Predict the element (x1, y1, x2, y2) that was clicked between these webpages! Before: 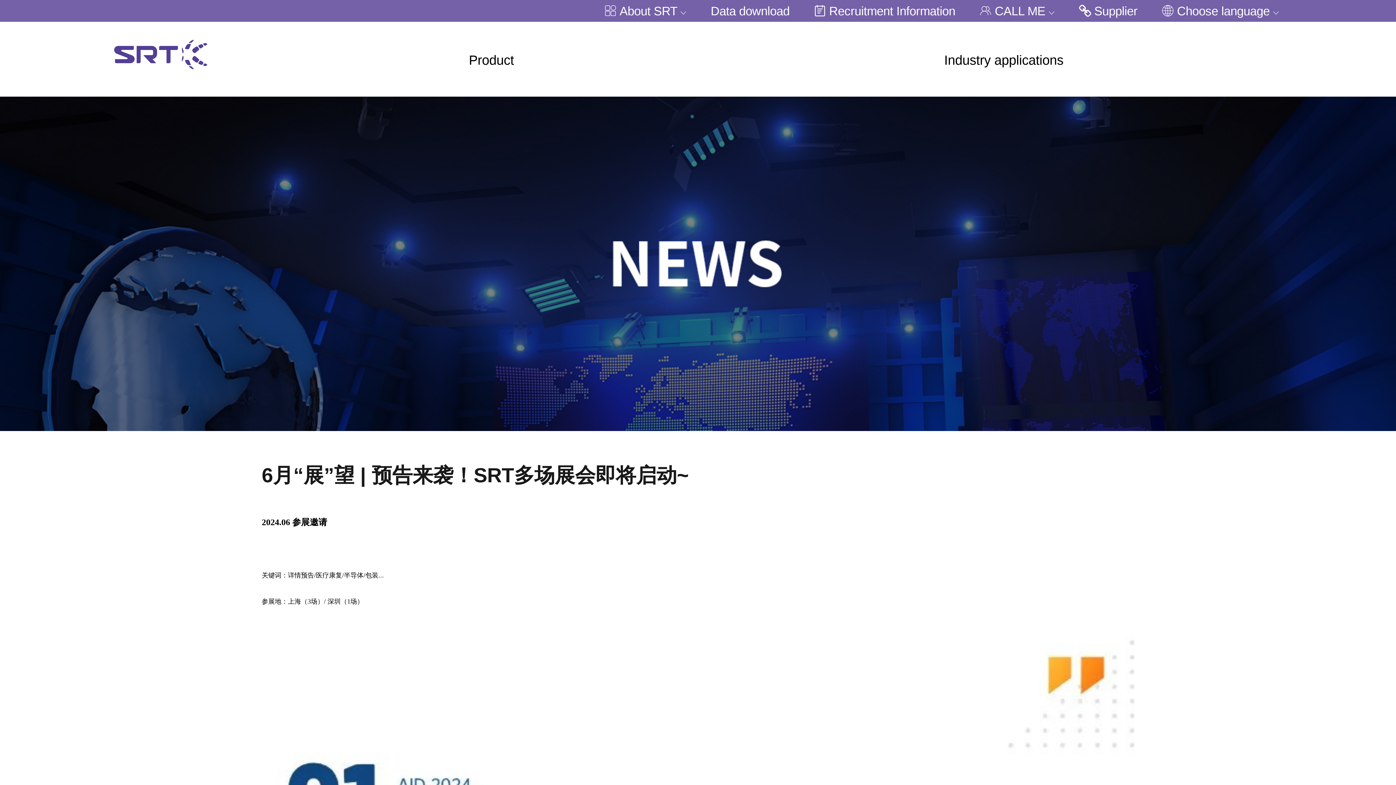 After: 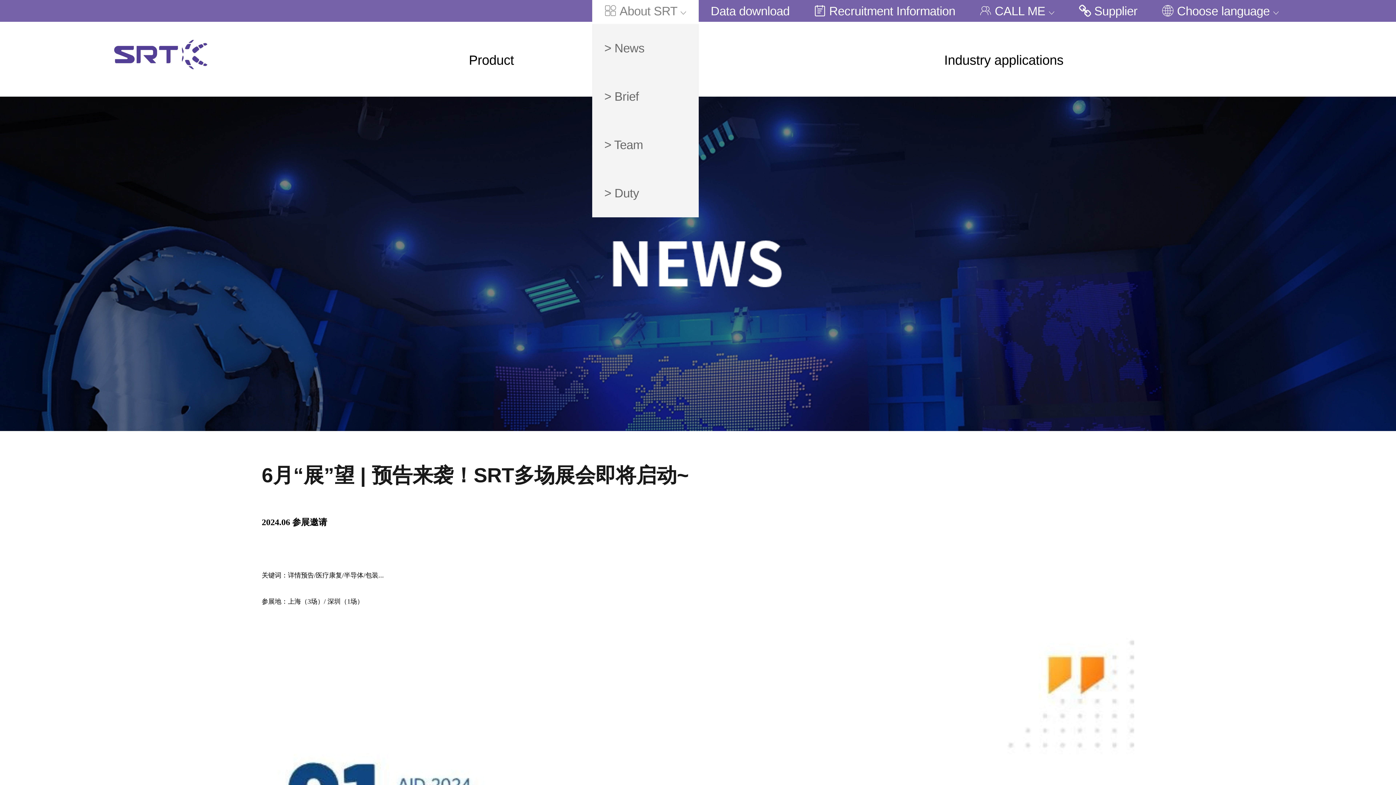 Action: bbox: (604, 4, 686, 17) label:  About SRT 